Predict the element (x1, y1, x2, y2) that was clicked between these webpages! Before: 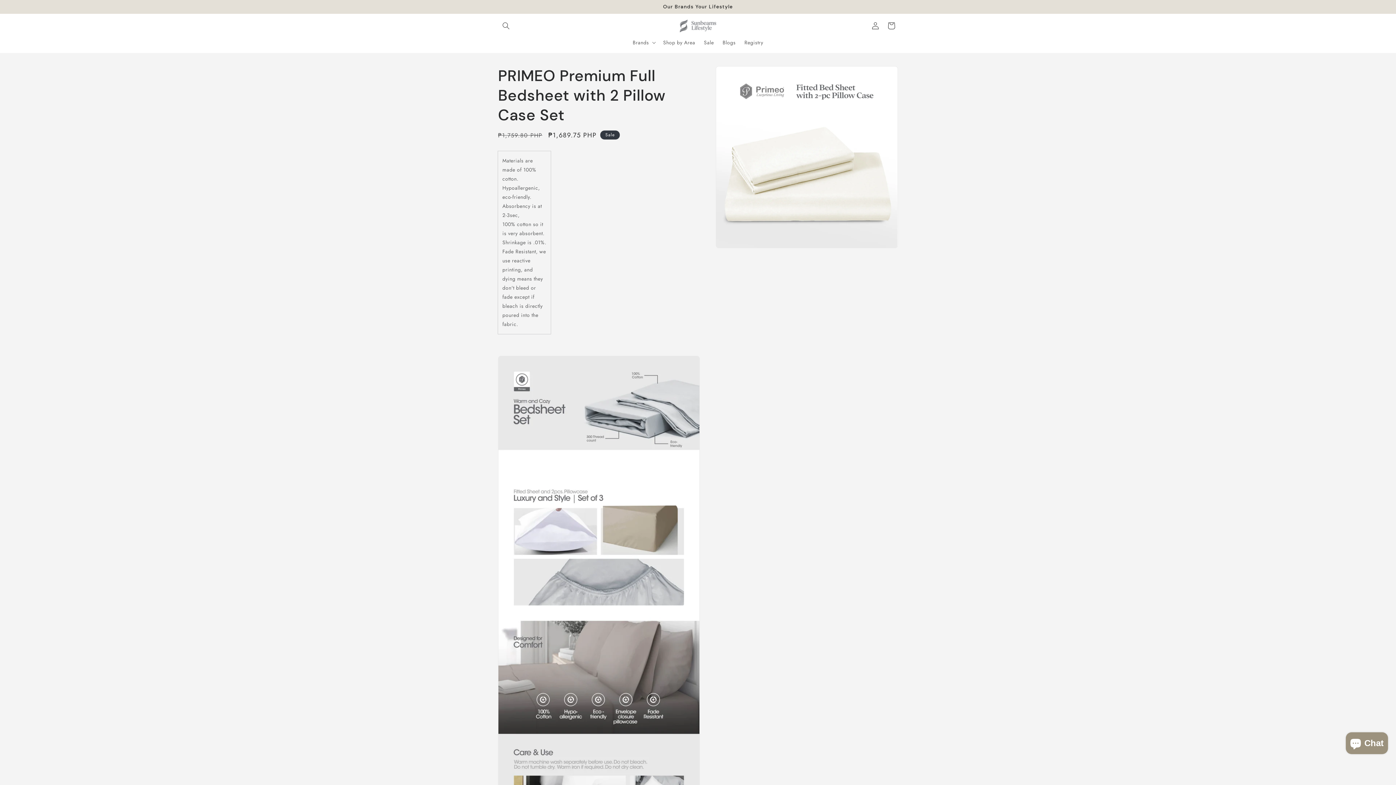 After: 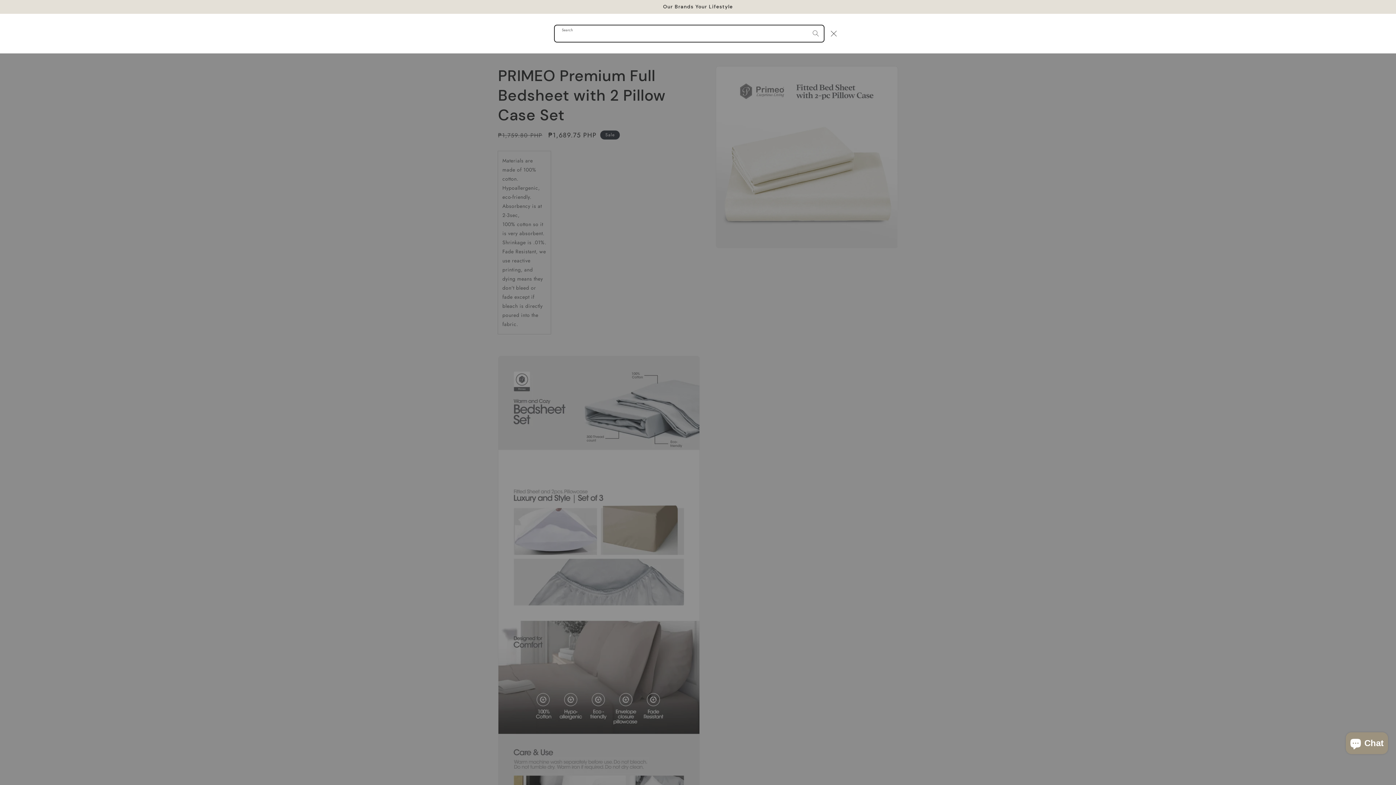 Action: bbox: (498, 17, 514, 33) label: Search